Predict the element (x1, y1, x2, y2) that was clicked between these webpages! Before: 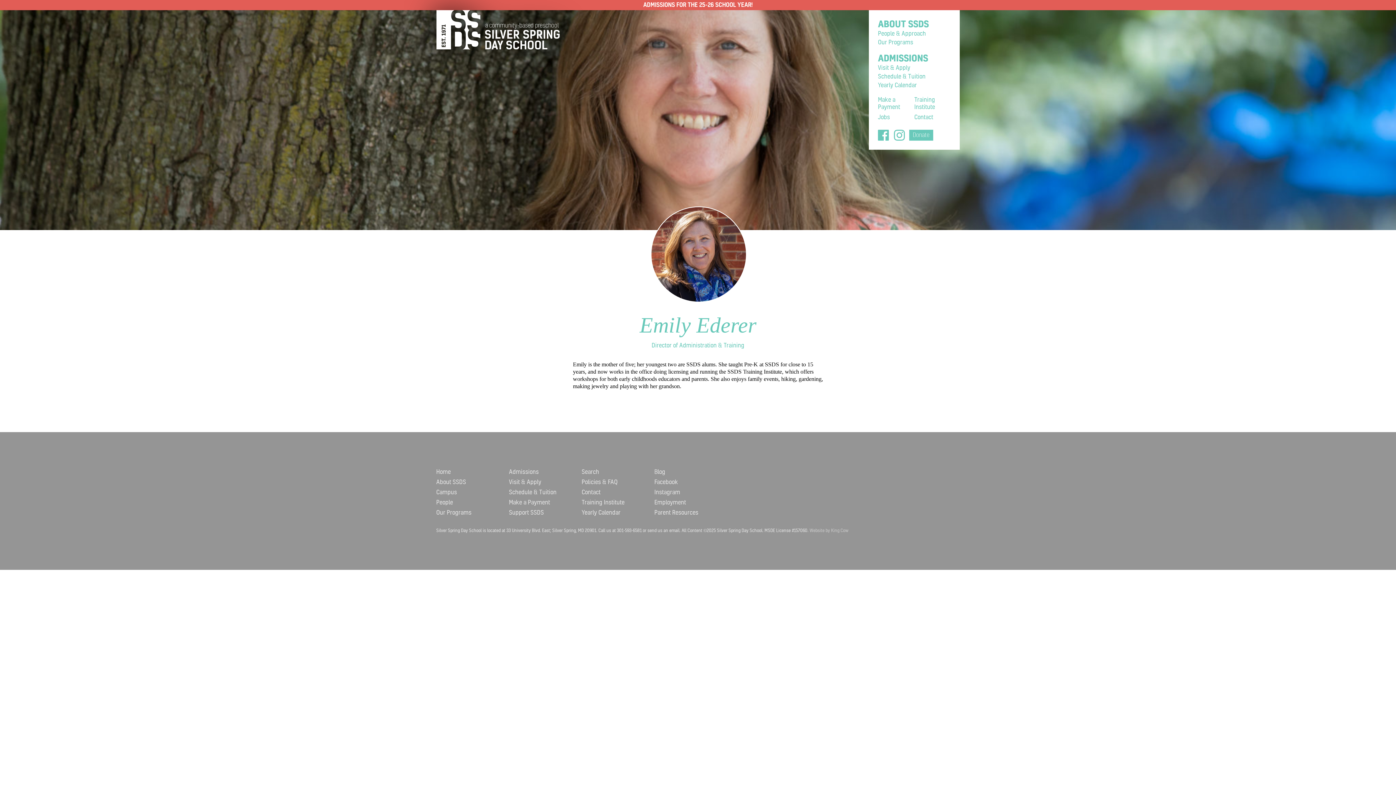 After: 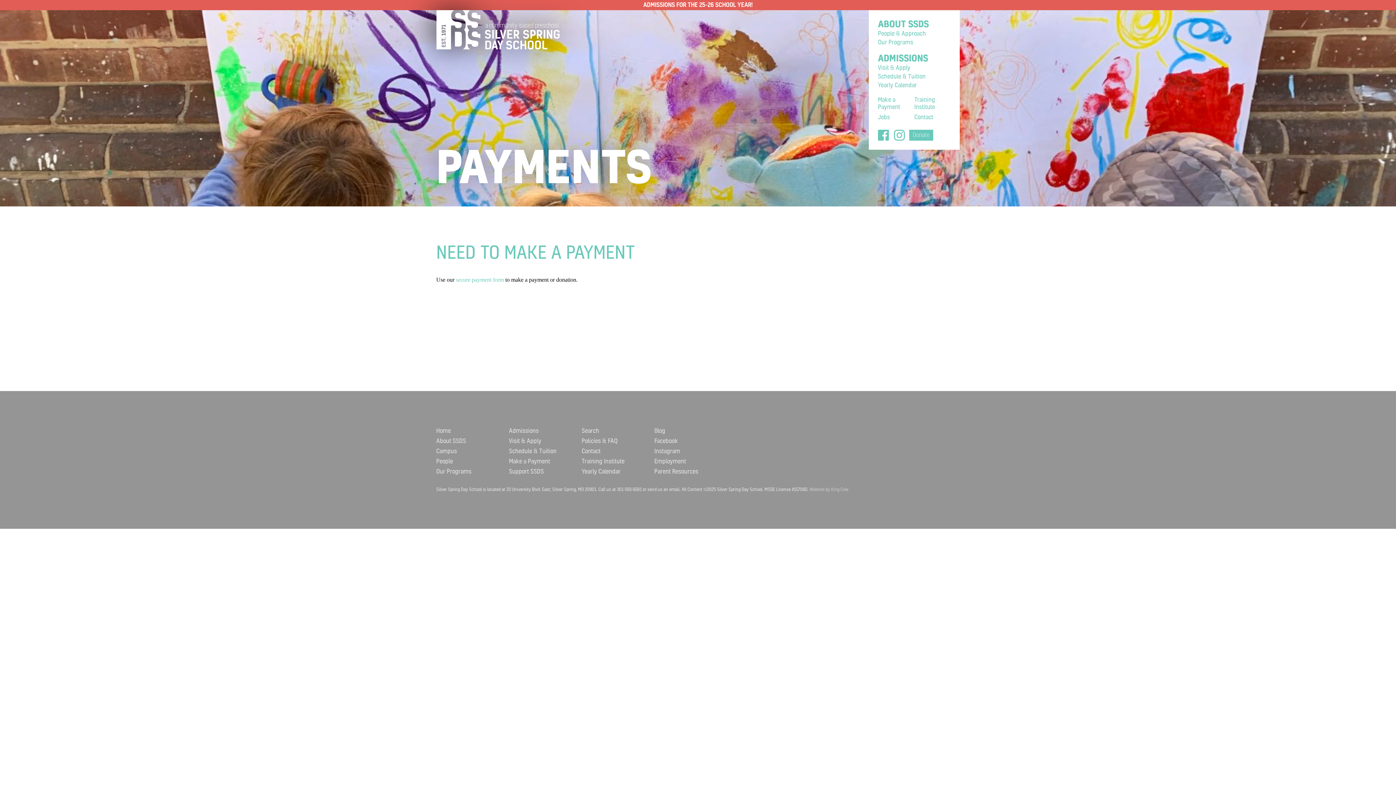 Action: label: Make a Payment bbox: (878, 96, 914, 110)